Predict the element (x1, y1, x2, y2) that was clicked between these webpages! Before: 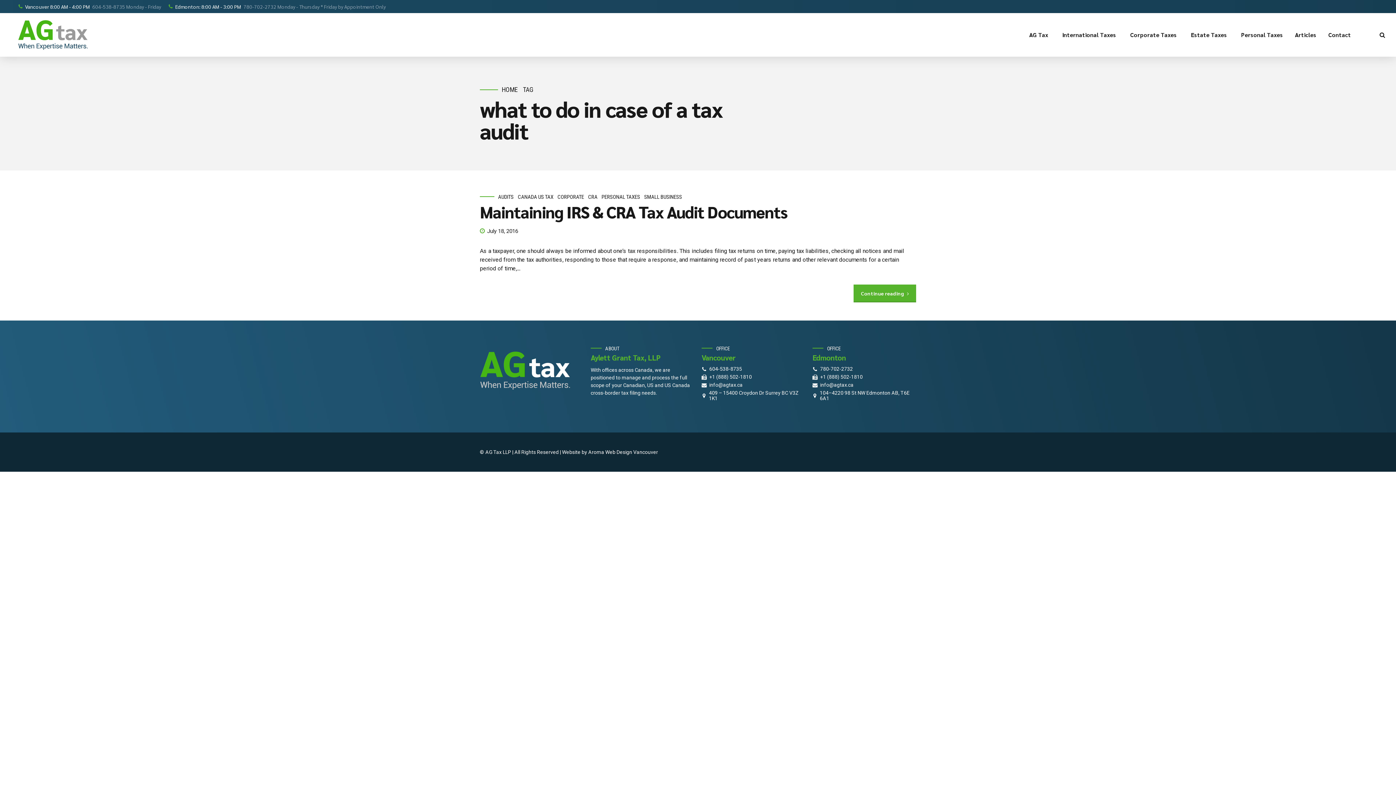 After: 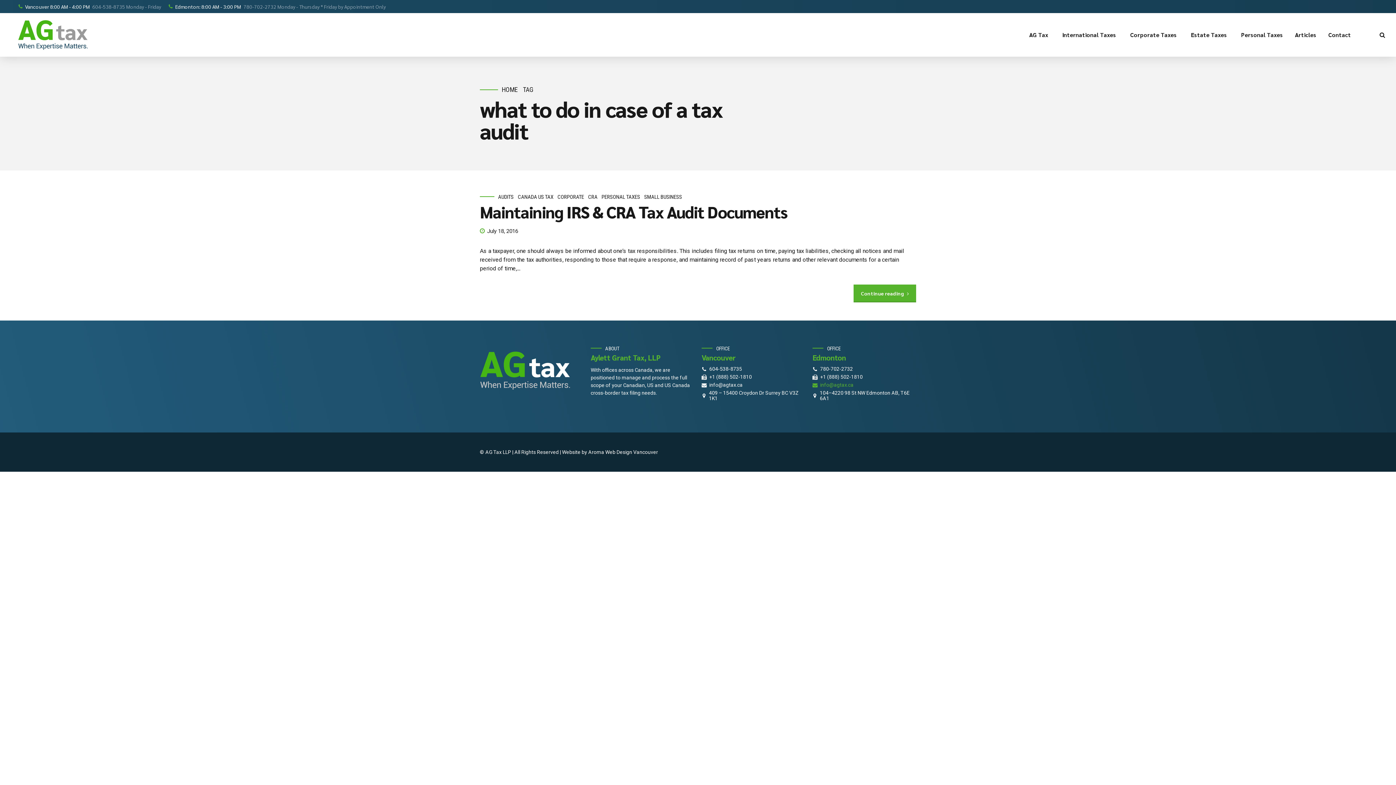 Action: bbox: (812, 382, 853, 388) label: info@agtax.ca